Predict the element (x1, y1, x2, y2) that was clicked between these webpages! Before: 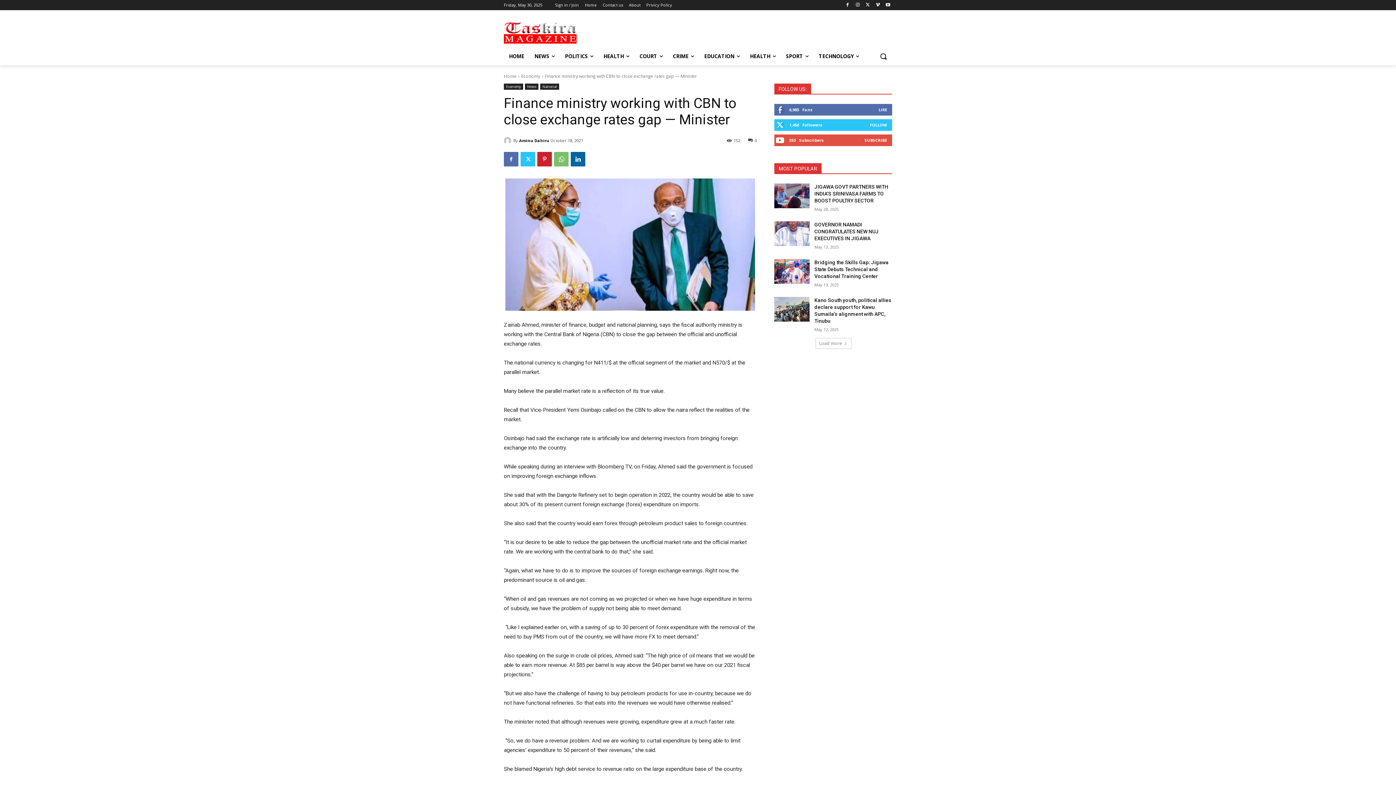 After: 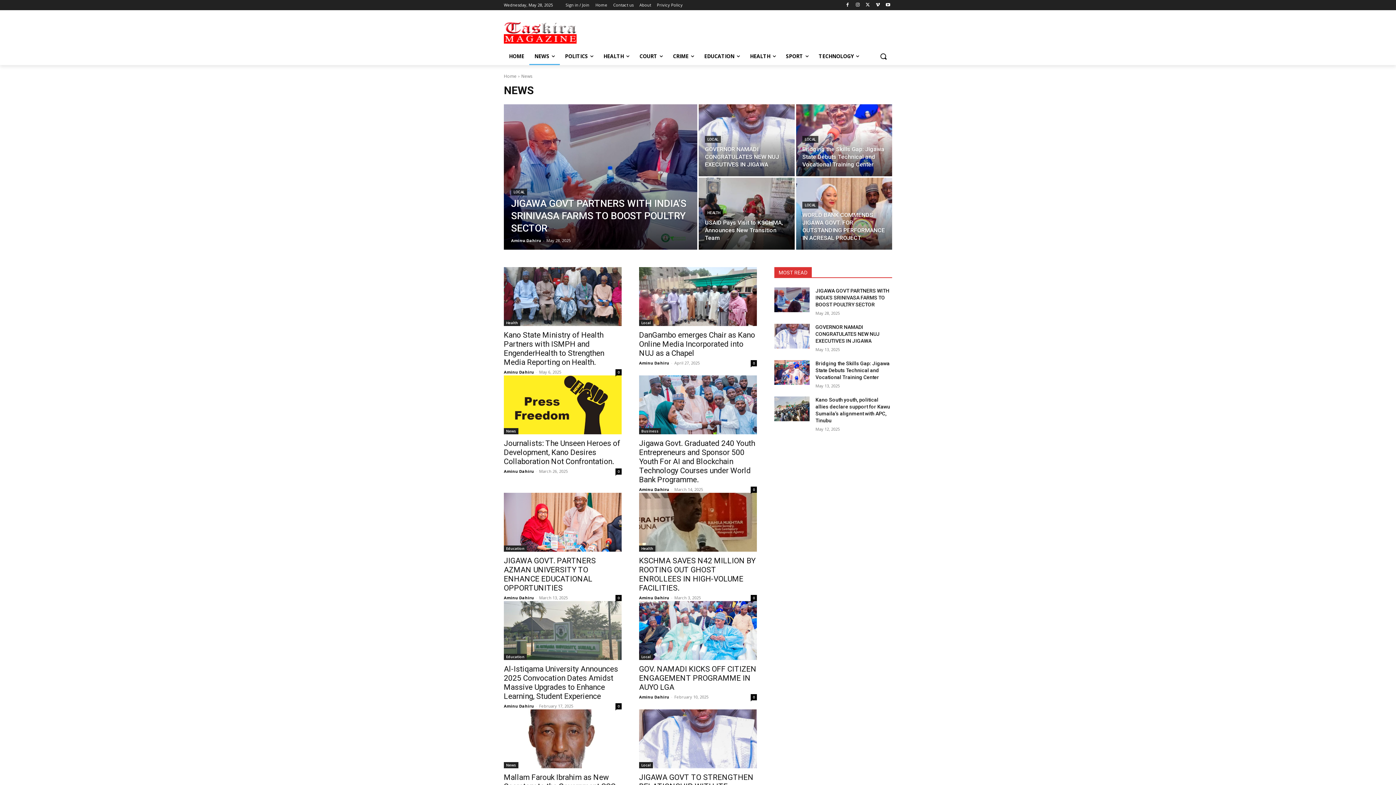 Action: label: NEWS bbox: (529, 47, 560, 65)